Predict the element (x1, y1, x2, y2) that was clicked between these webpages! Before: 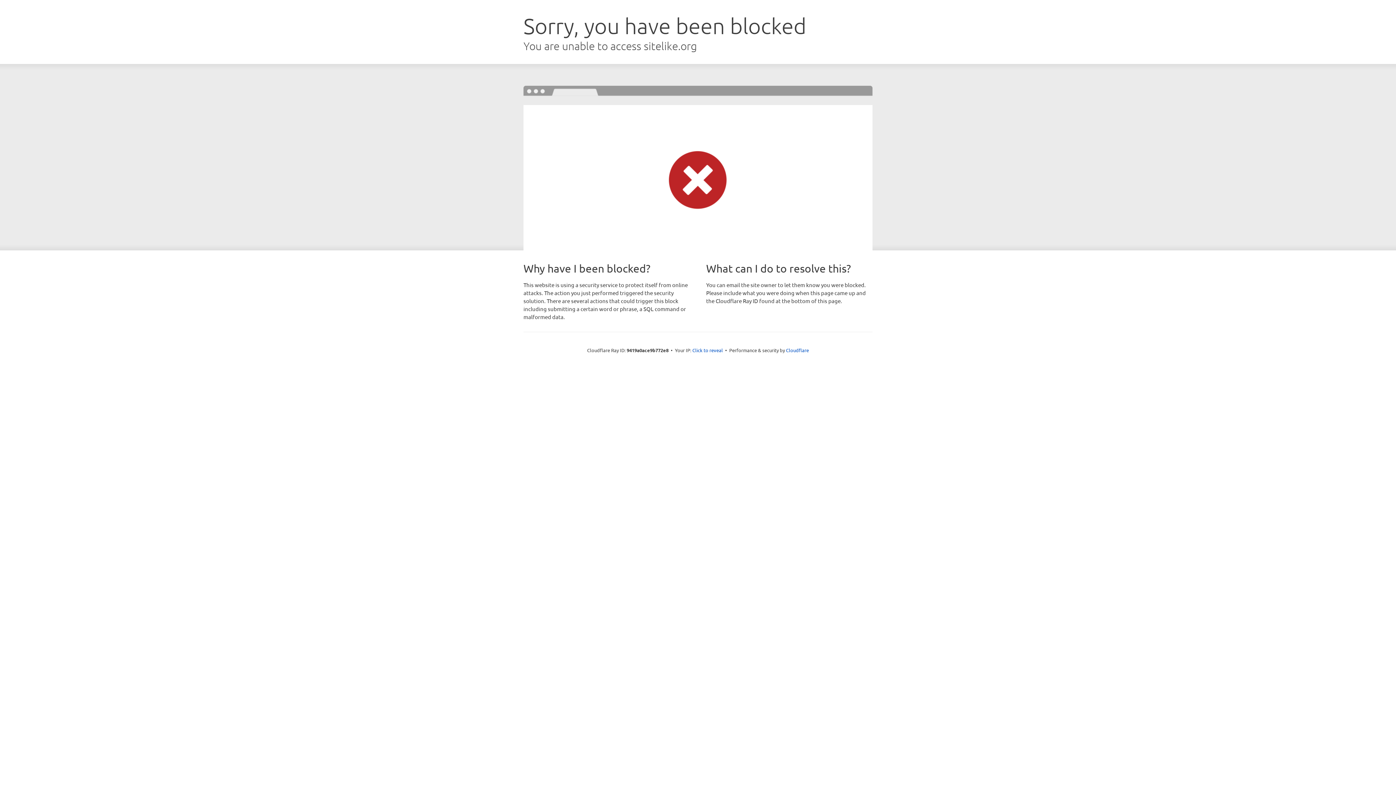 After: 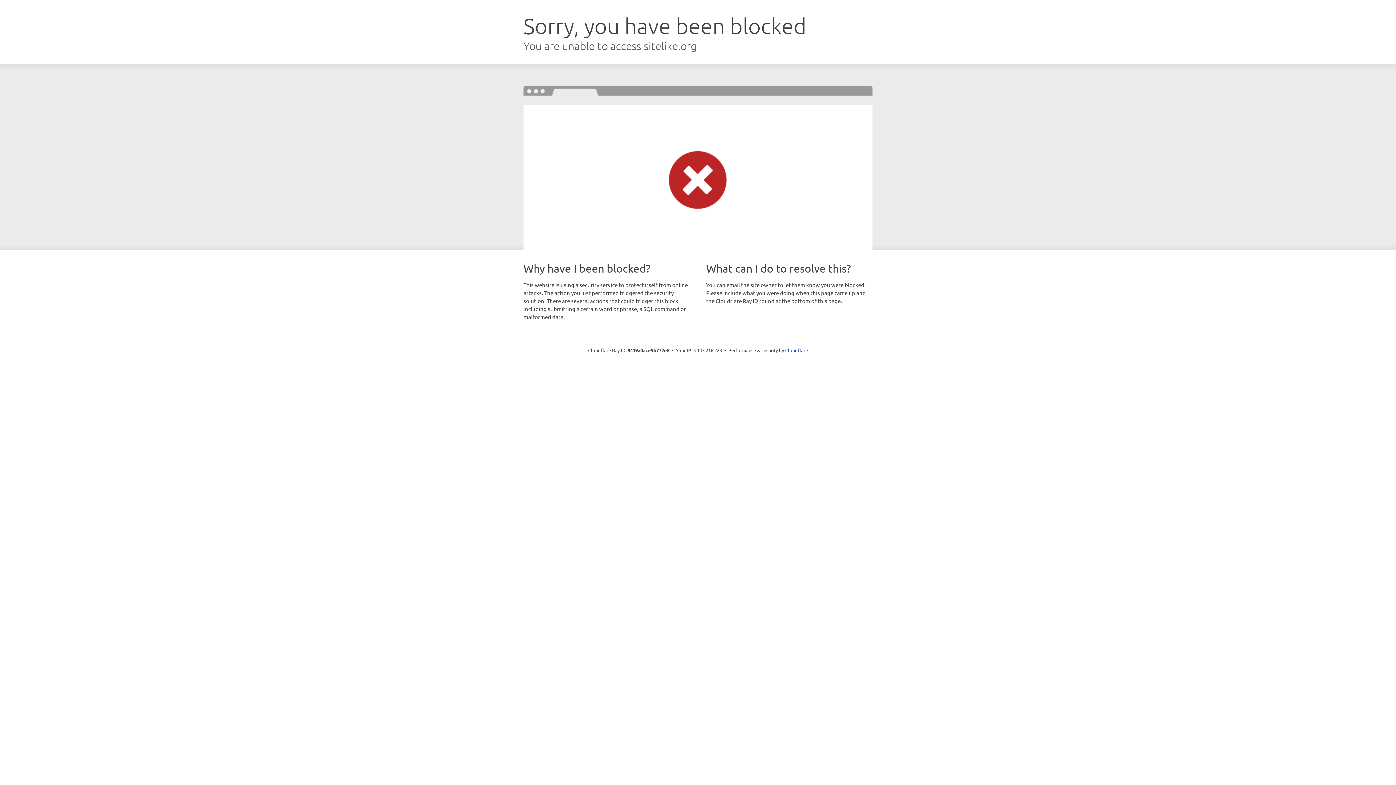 Action: bbox: (692, 346, 723, 353) label: Click to reveal